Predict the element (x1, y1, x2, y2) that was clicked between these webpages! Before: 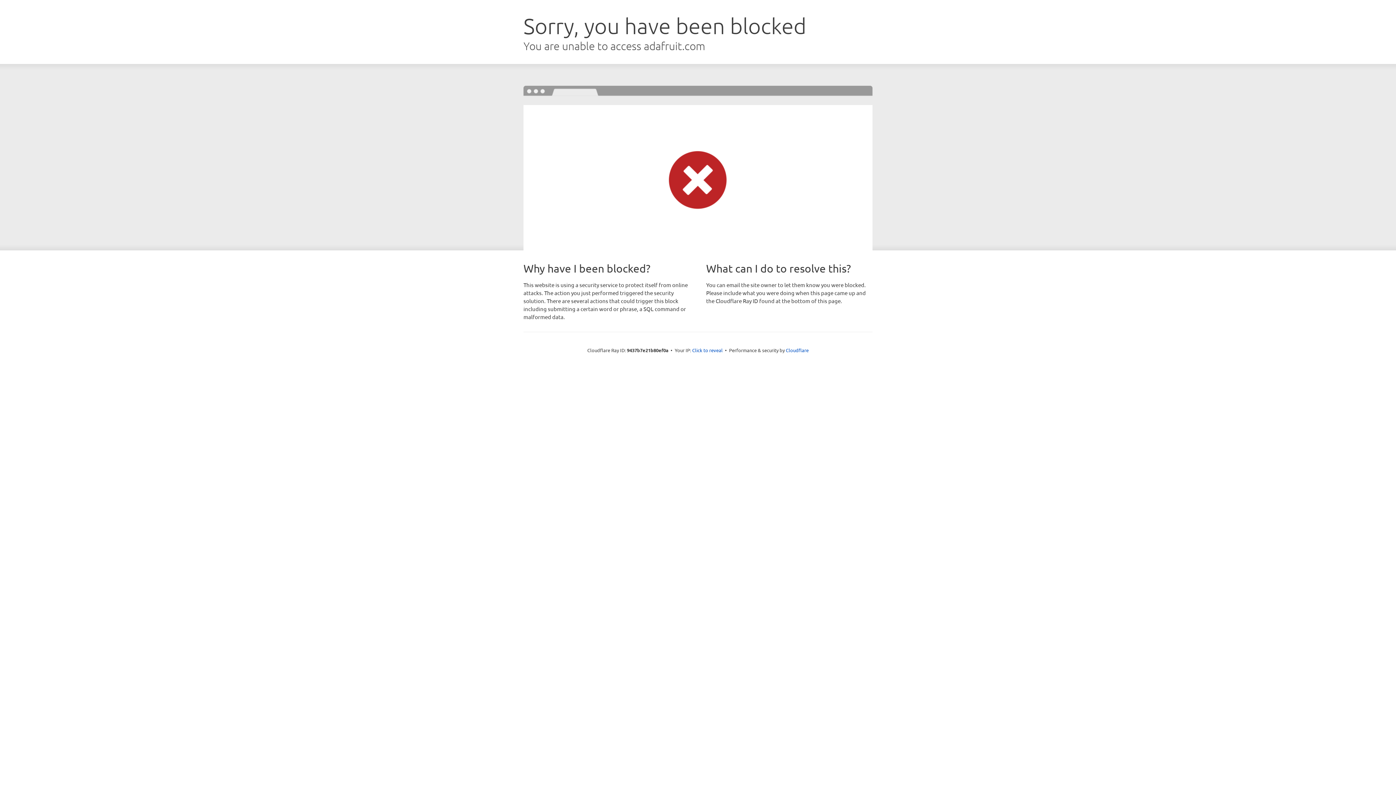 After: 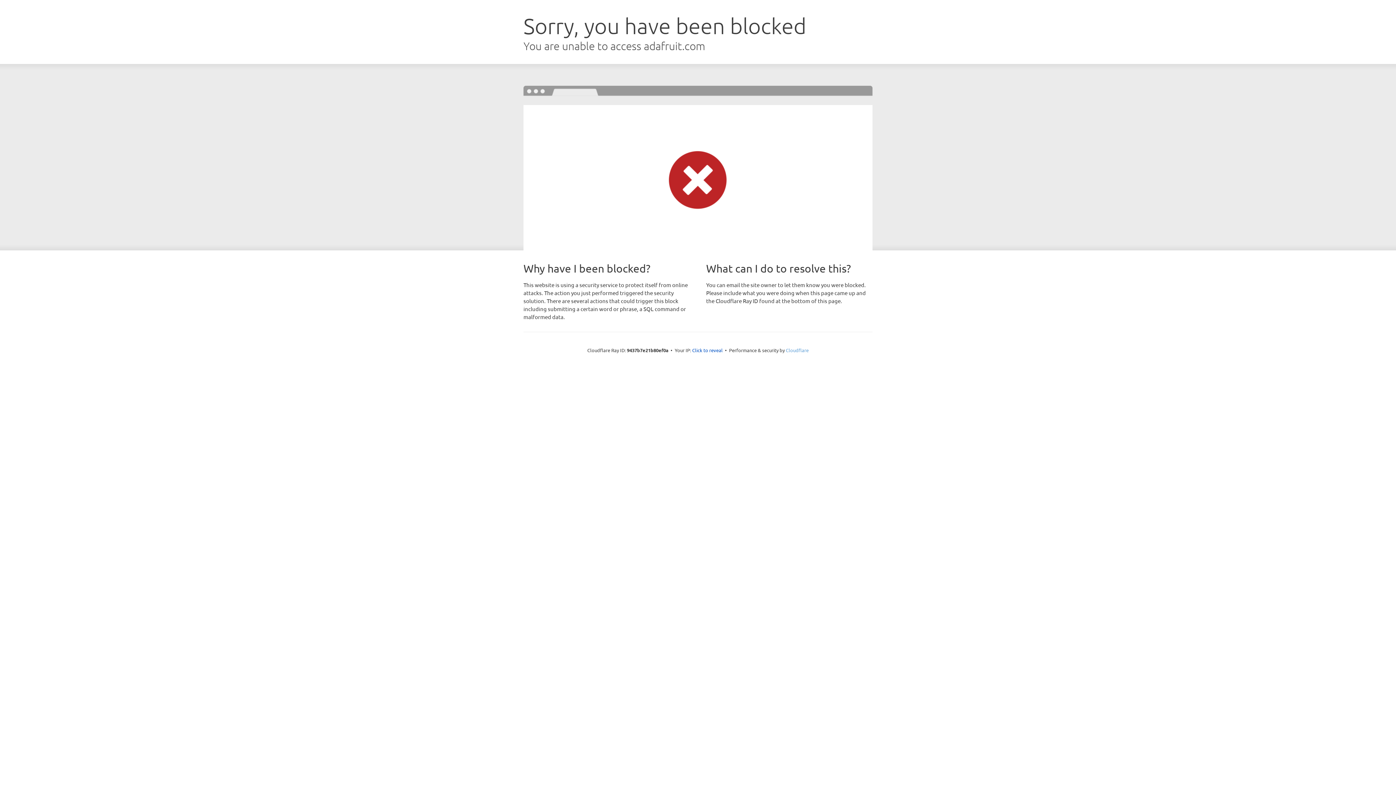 Action: label: Cloudflare bbox: (786, 347, 808, 353)